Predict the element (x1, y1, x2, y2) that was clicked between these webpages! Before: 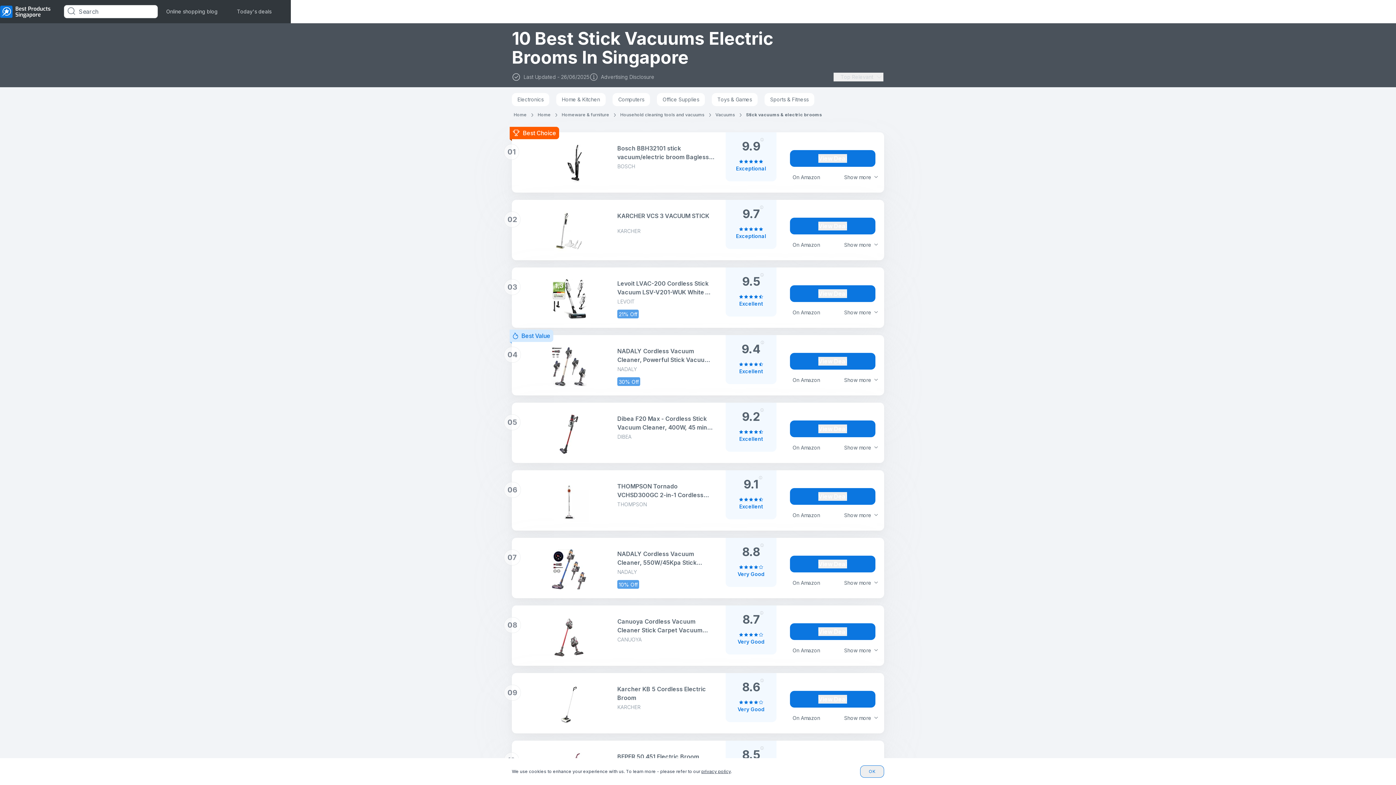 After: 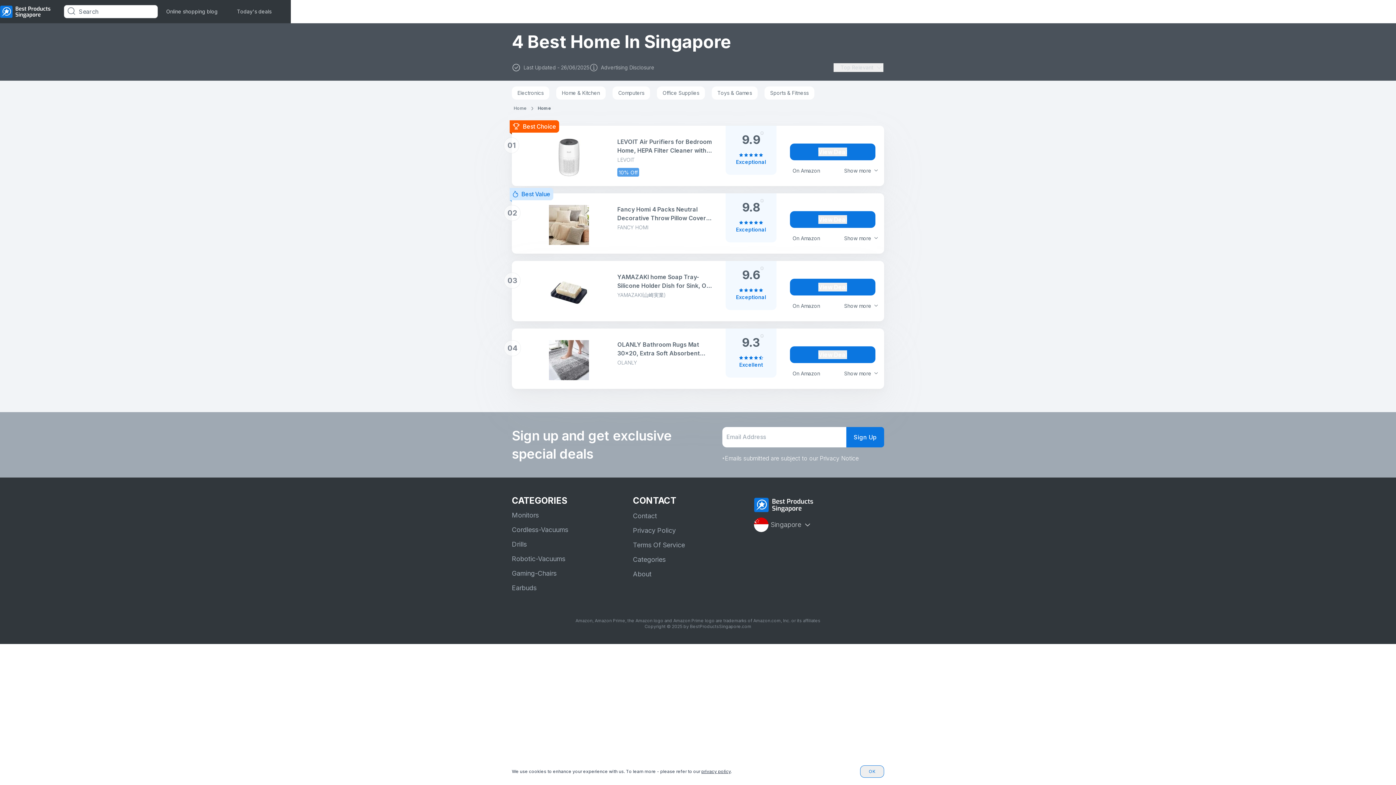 Action: bbox: (537, 112, 550, 117) label: Home